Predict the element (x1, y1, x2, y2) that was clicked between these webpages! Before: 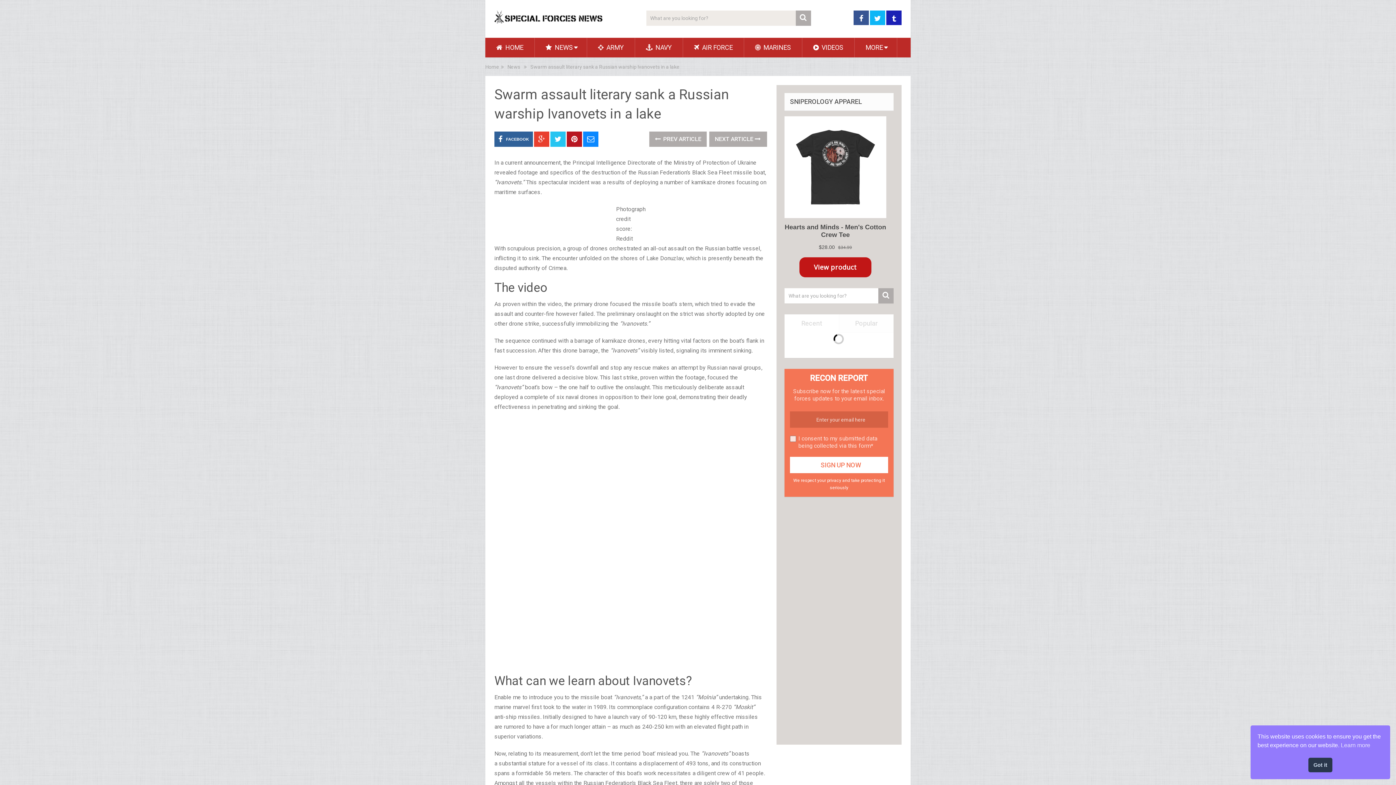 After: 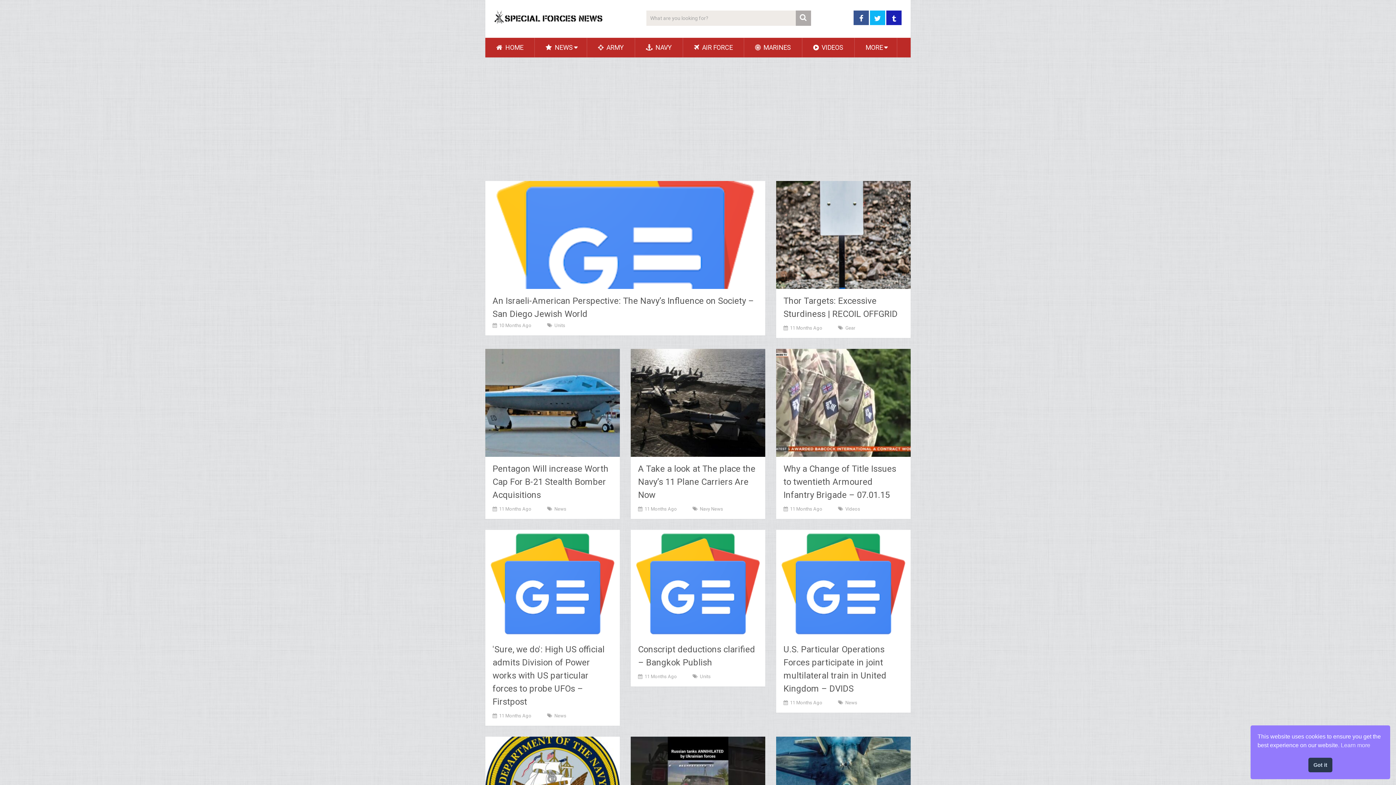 Action: label: Home bbox: (485, 64, 499, 69)